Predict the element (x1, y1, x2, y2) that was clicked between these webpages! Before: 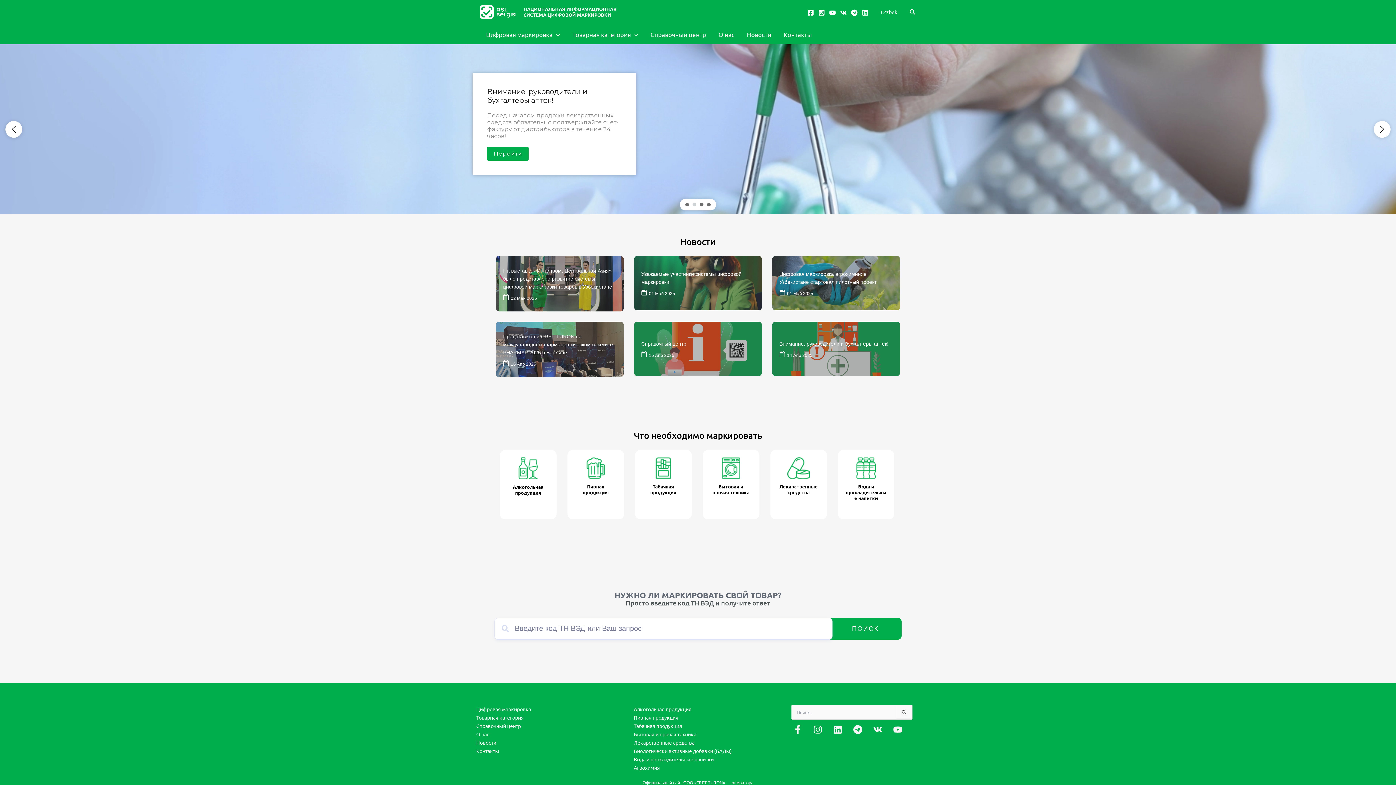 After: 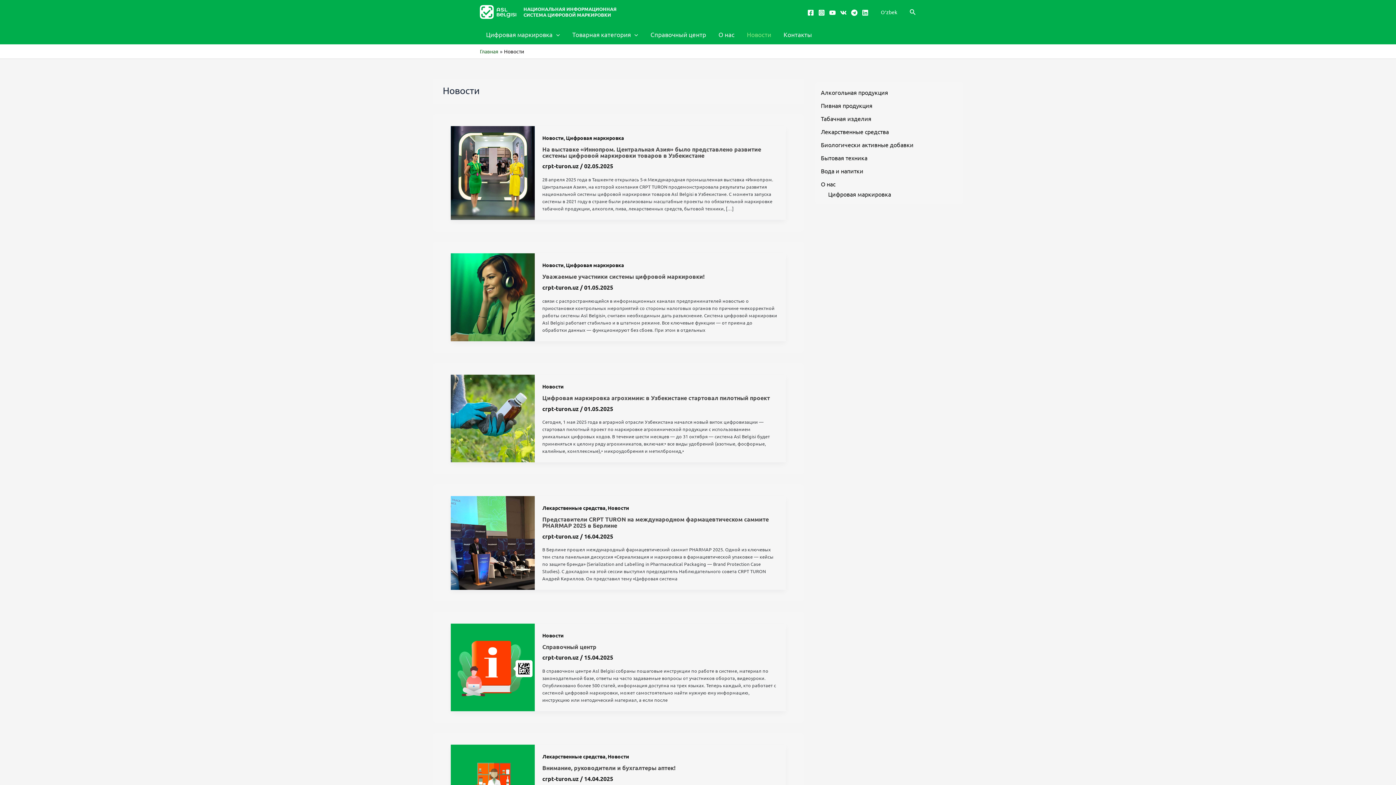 Action: bbox: (476, 738, 496, 747) label: Новости